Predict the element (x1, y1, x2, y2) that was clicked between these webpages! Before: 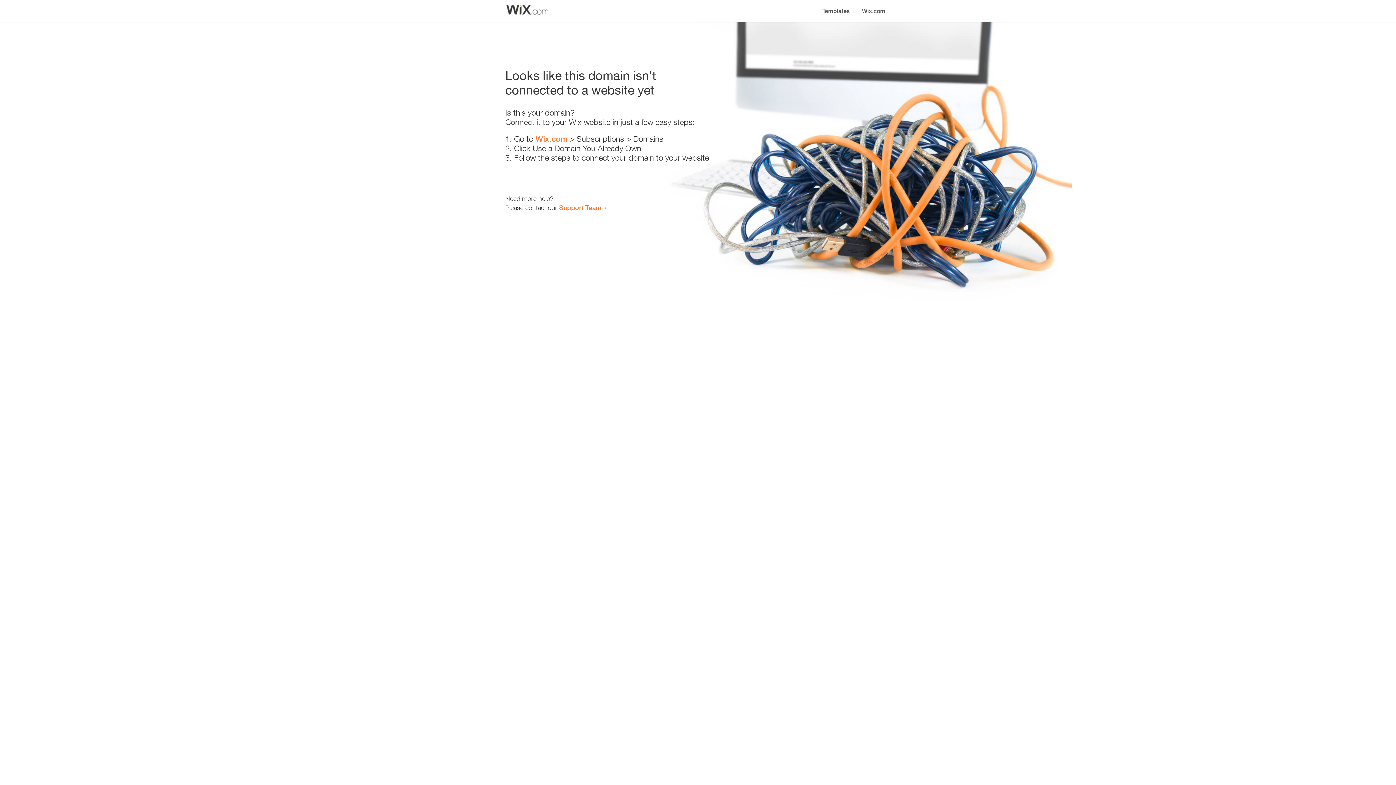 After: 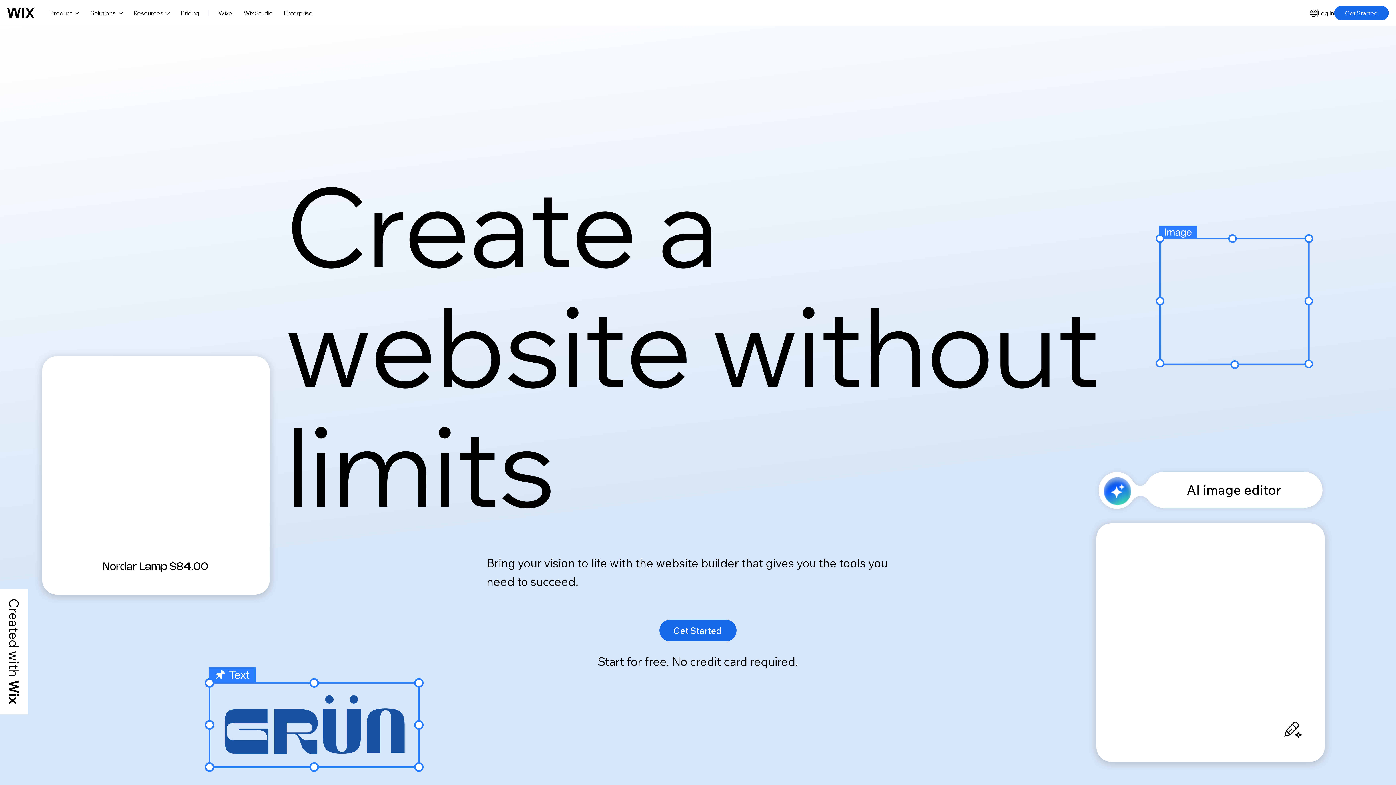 Action: label: Wix.com bbox: (856, 0, 890, 14)